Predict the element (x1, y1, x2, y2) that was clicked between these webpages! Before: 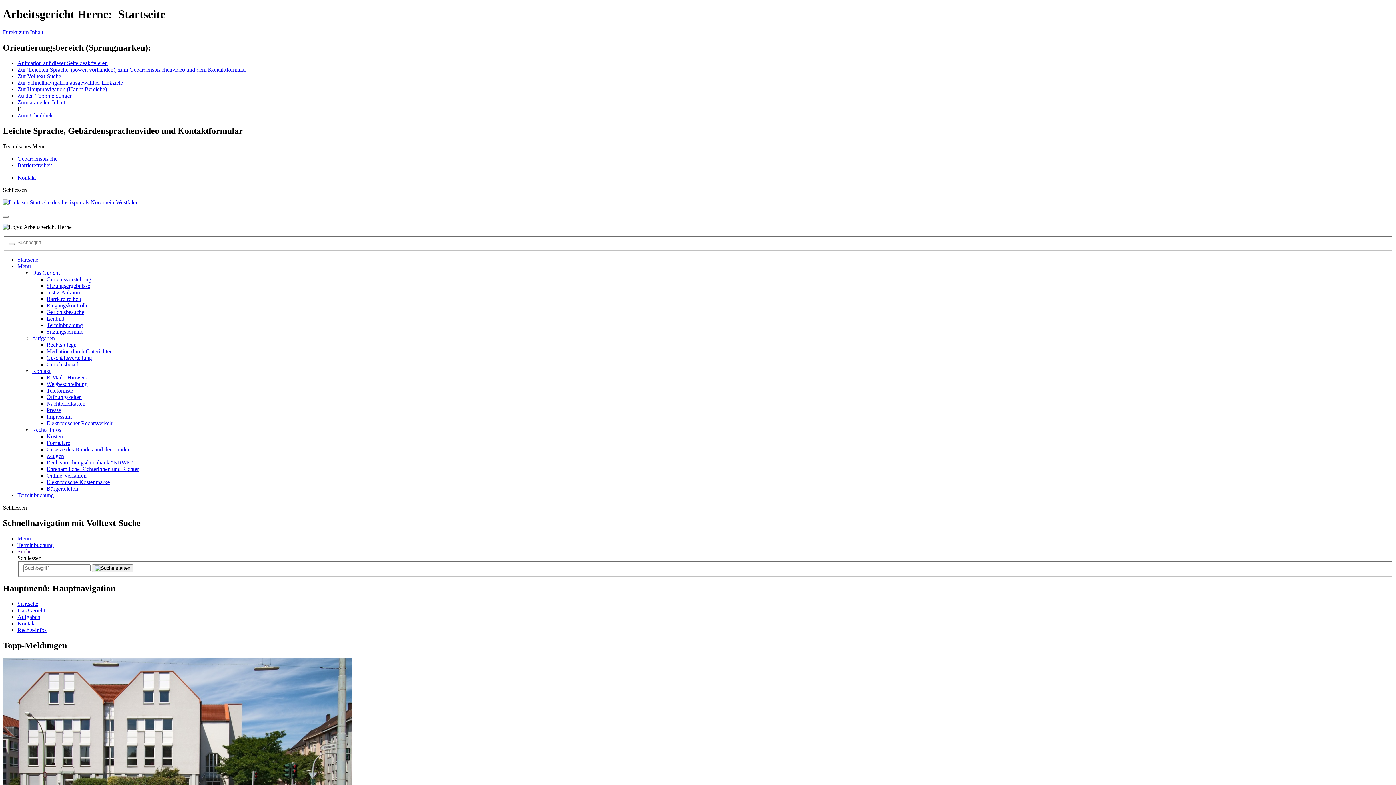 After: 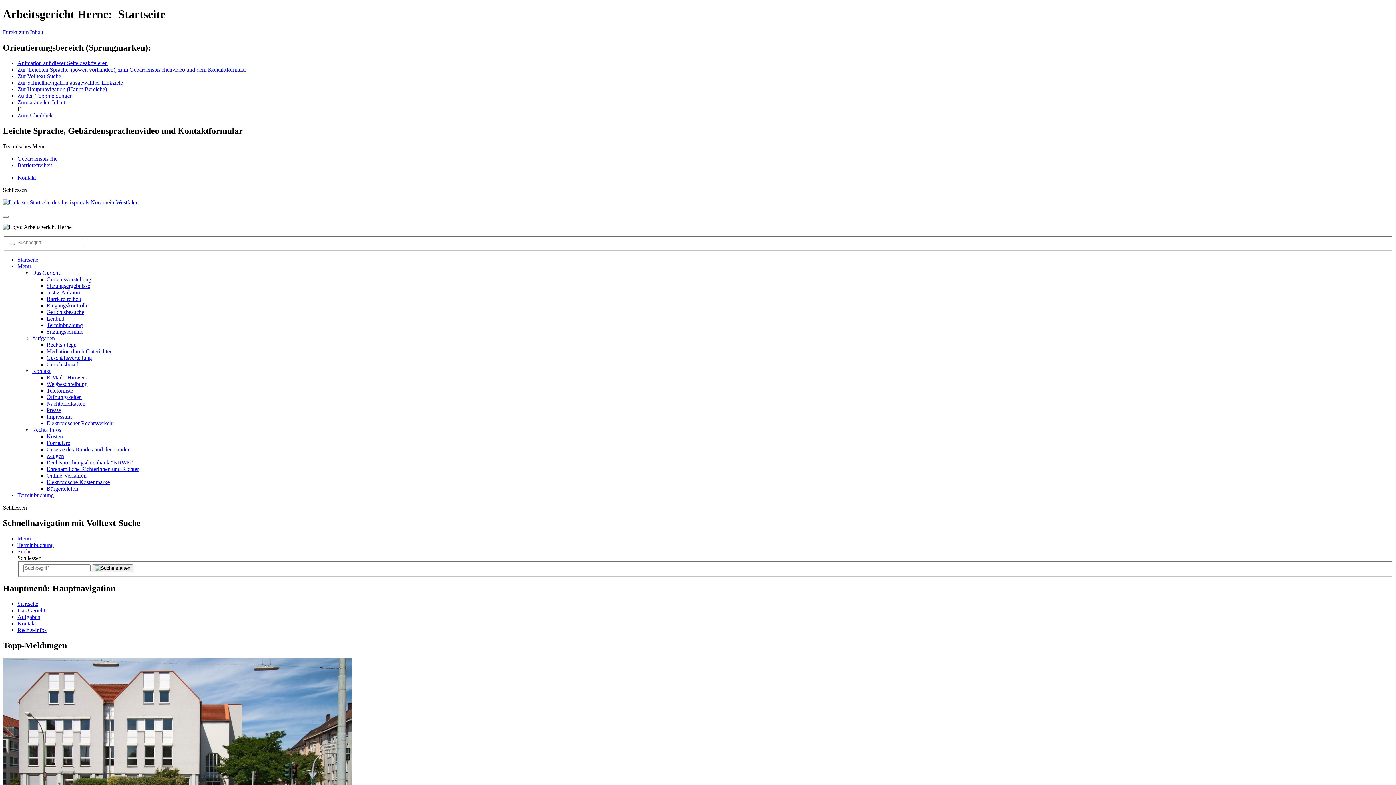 Action: bbox: (46, 433, 62, 439) label: Kosten